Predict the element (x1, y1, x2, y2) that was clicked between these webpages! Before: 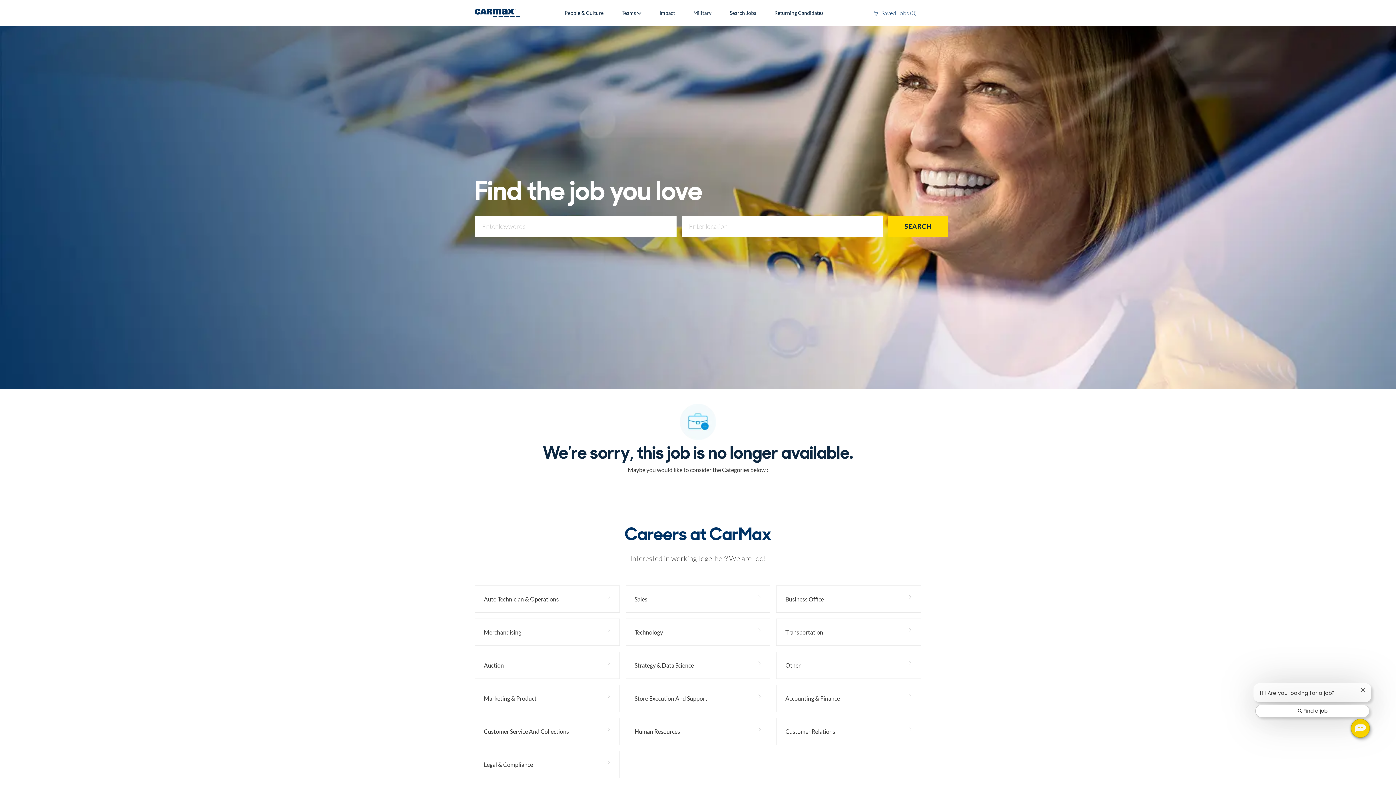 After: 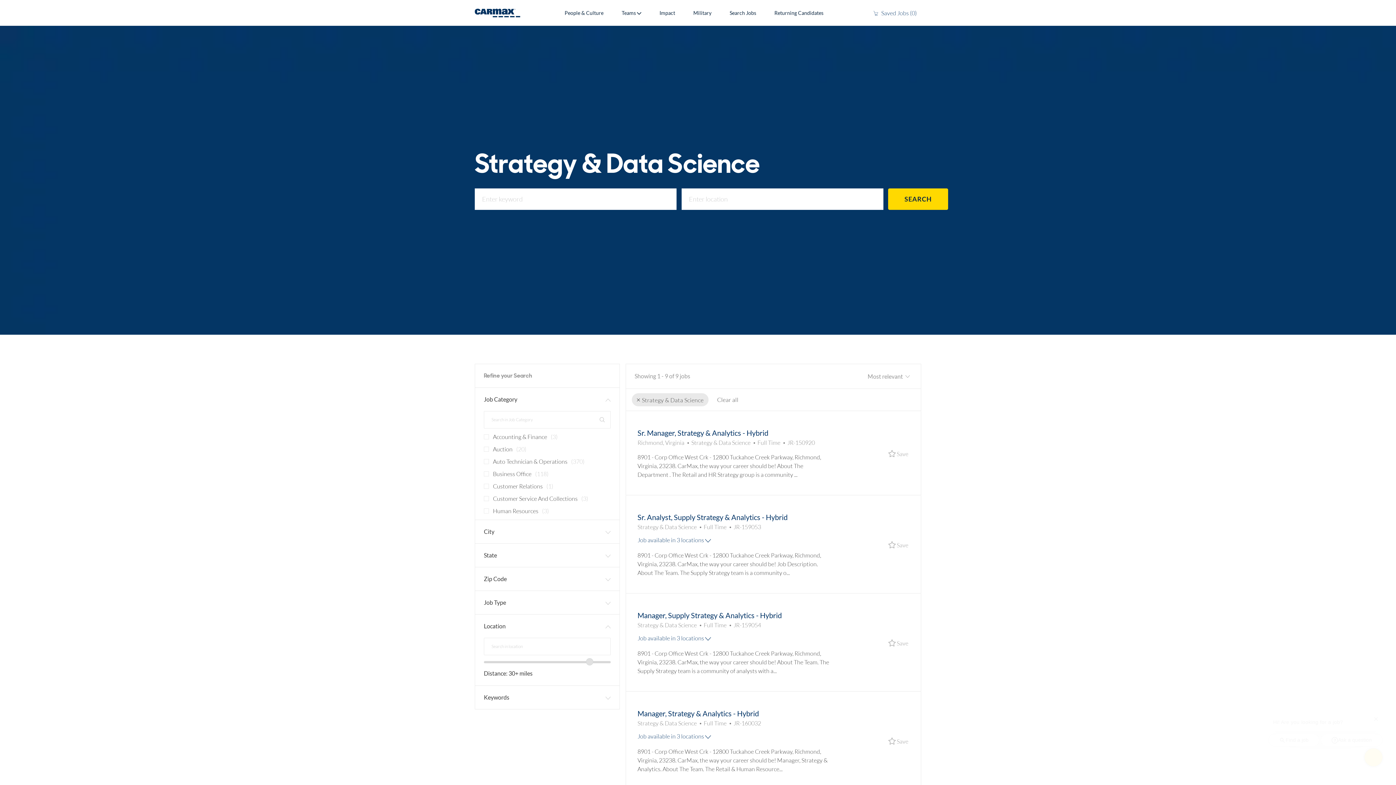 Action: bbox: (625, 652, 770, 679) label: Strategy & Data Science